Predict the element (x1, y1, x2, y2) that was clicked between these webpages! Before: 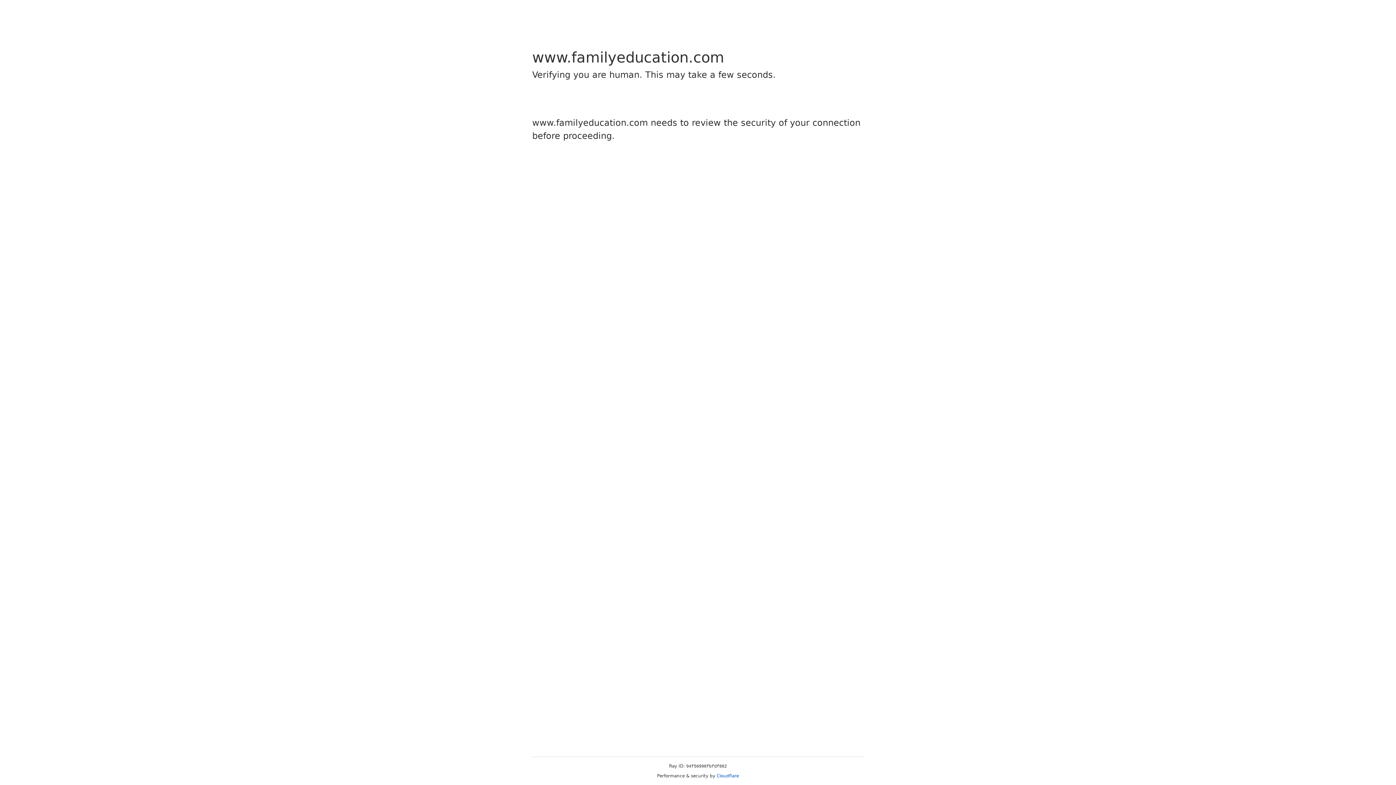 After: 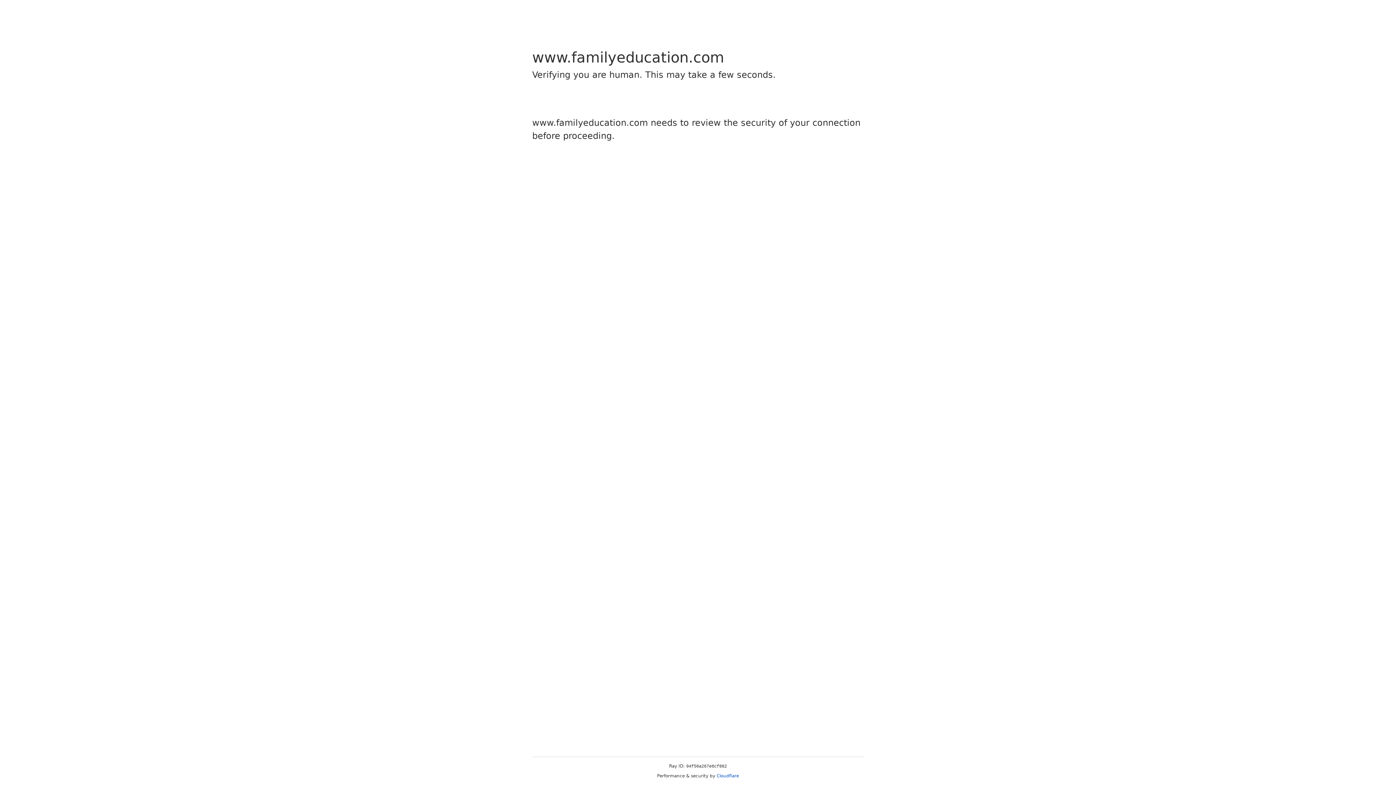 Action: label: Cloudflare bbox: (716, 773, 739, 778)